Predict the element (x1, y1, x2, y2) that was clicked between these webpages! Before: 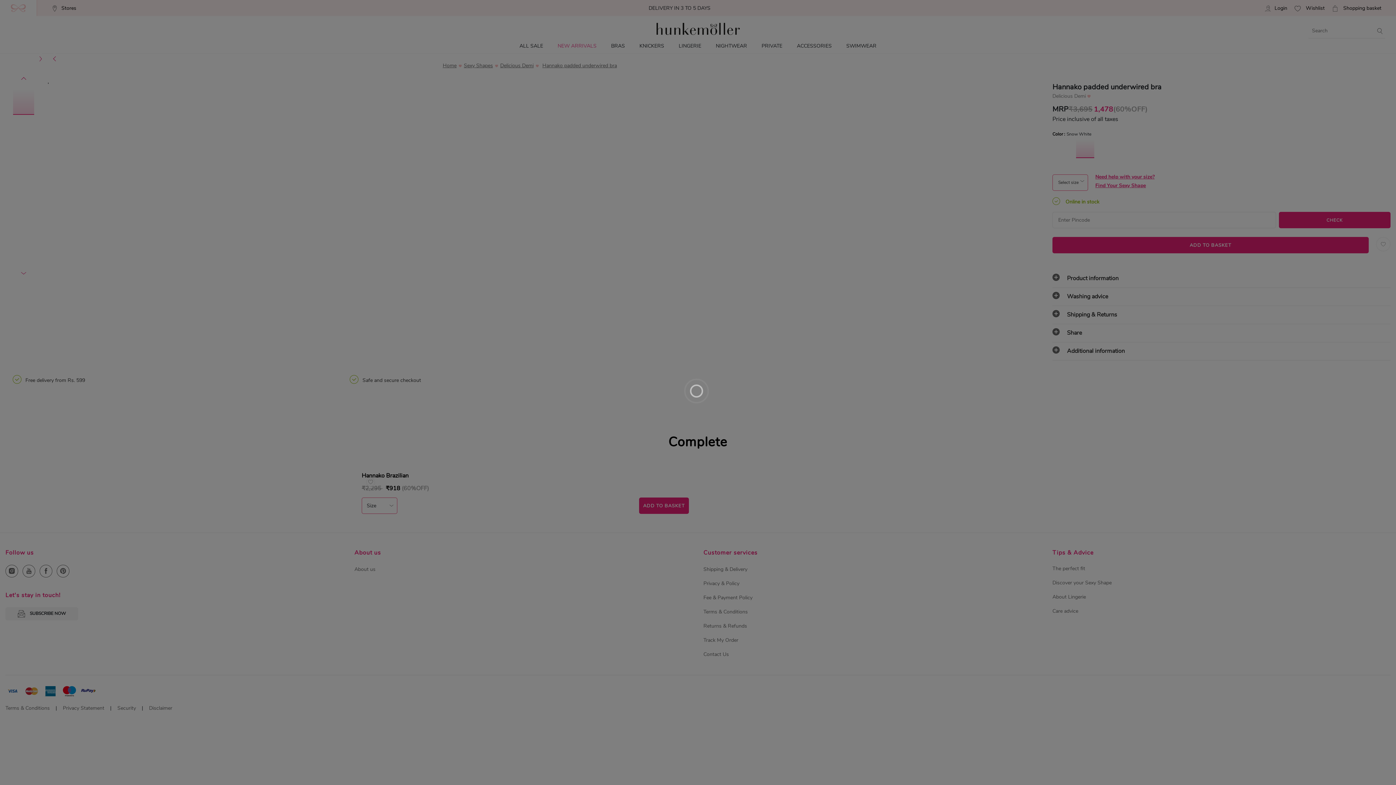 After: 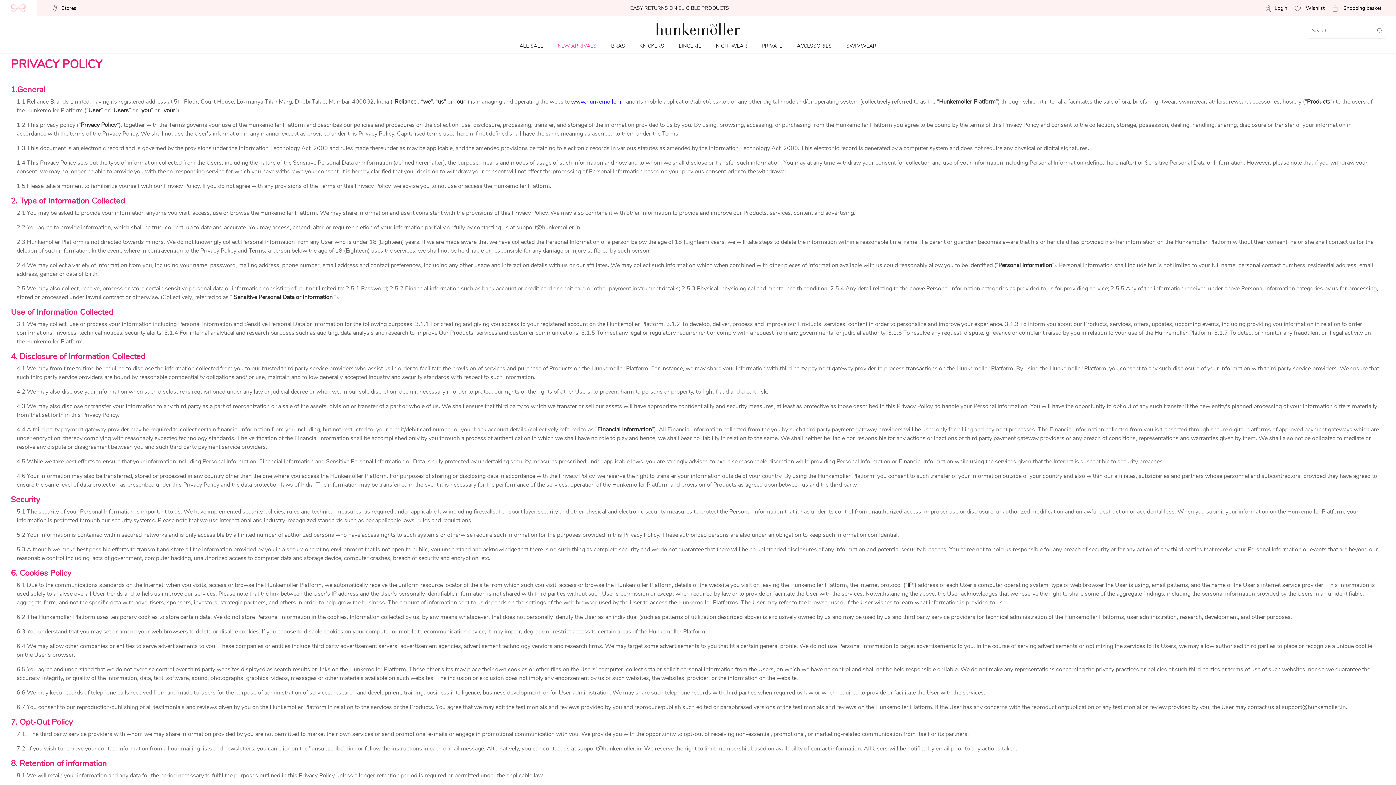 Action: bbox: (703, 729, 739, 736) label: Privacy & Policy